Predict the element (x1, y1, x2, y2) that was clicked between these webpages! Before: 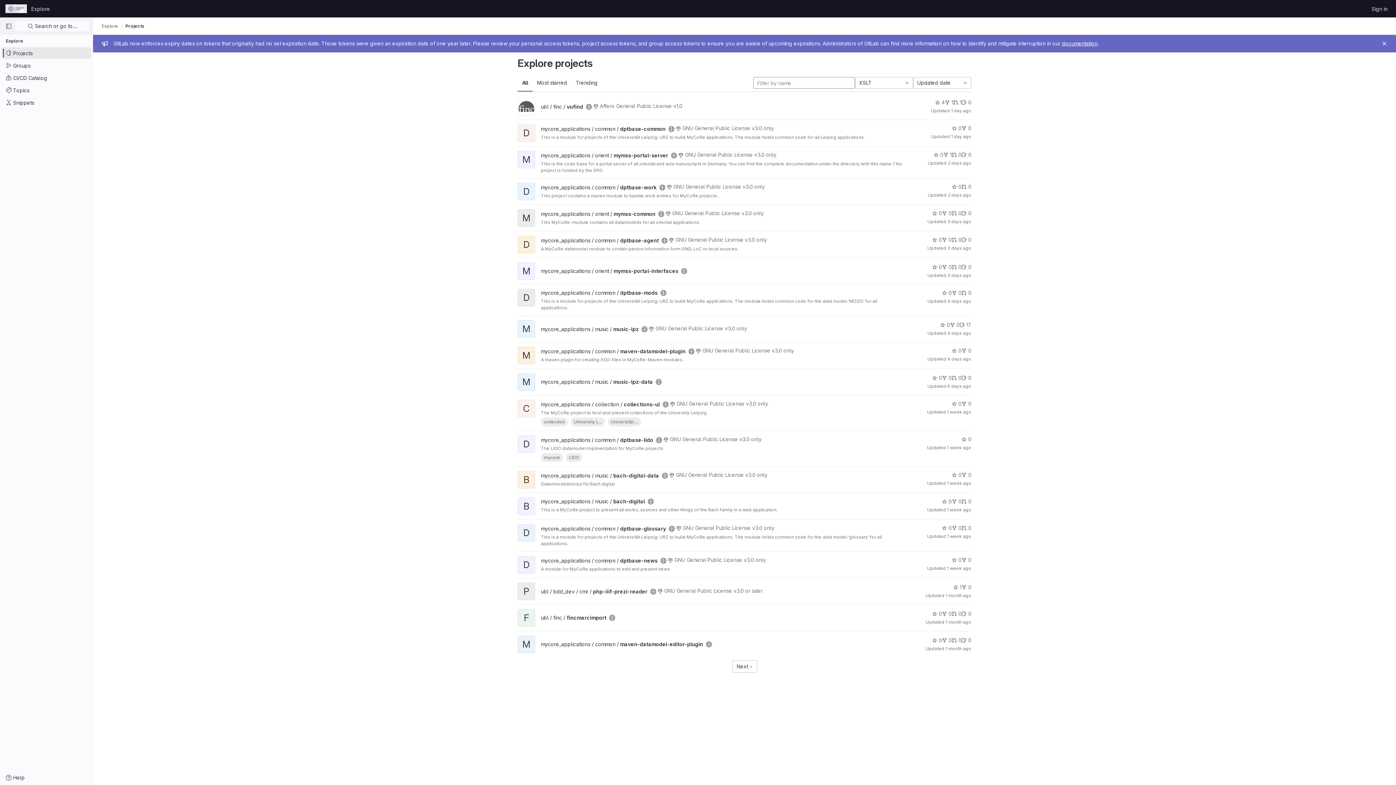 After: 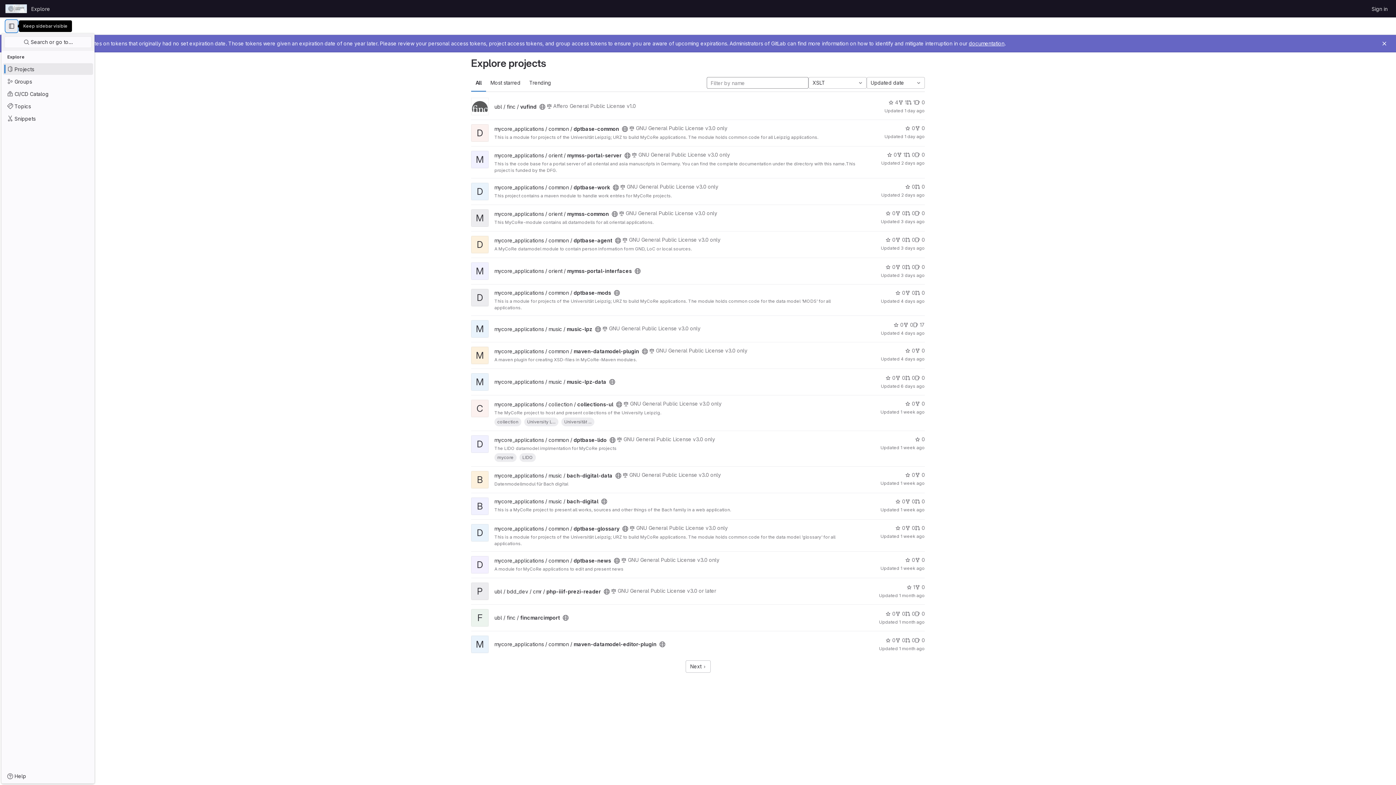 Action: label: Primary navigation sidebar bbox: (2, 20, 14, 32)